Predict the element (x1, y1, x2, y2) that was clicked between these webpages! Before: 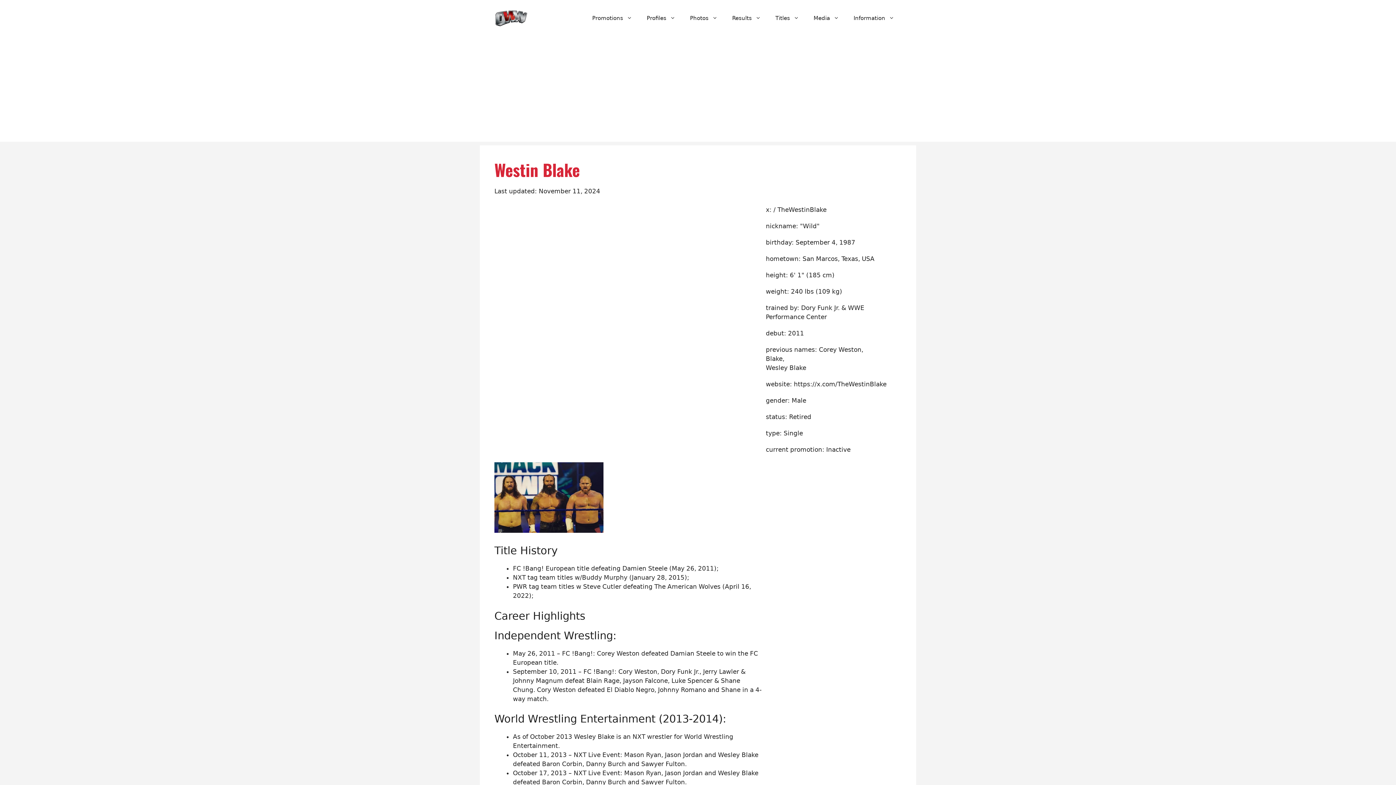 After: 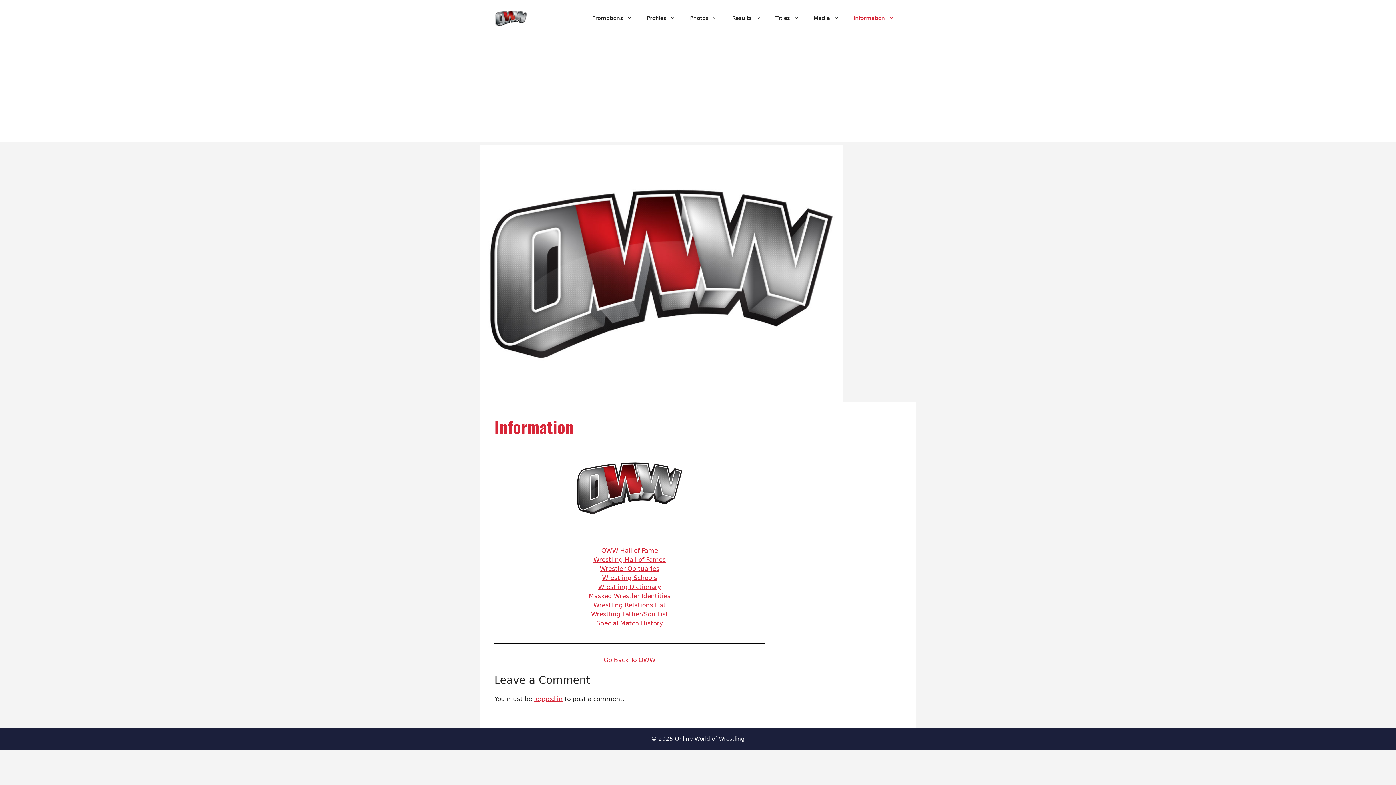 Action: bbox: (846, 7, 901, 29) label: Information